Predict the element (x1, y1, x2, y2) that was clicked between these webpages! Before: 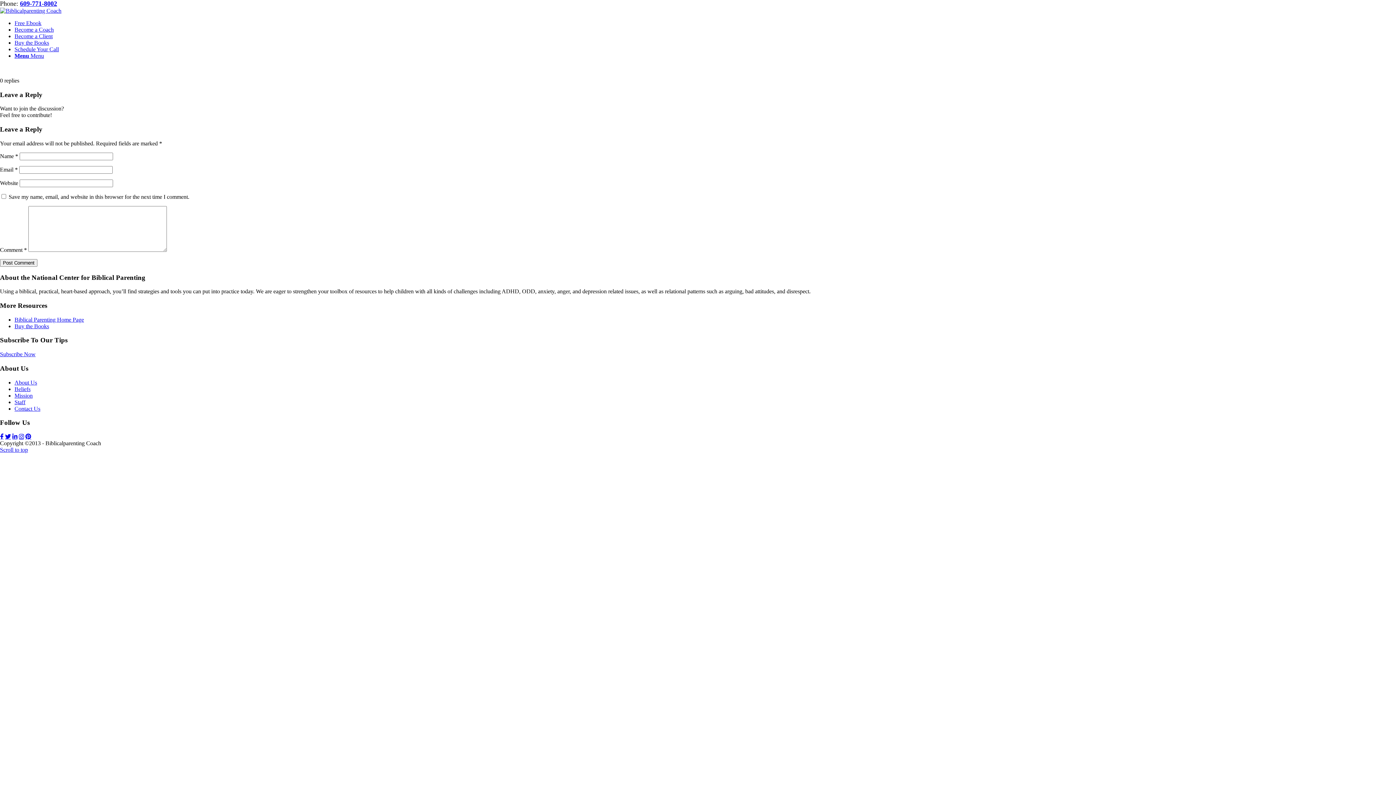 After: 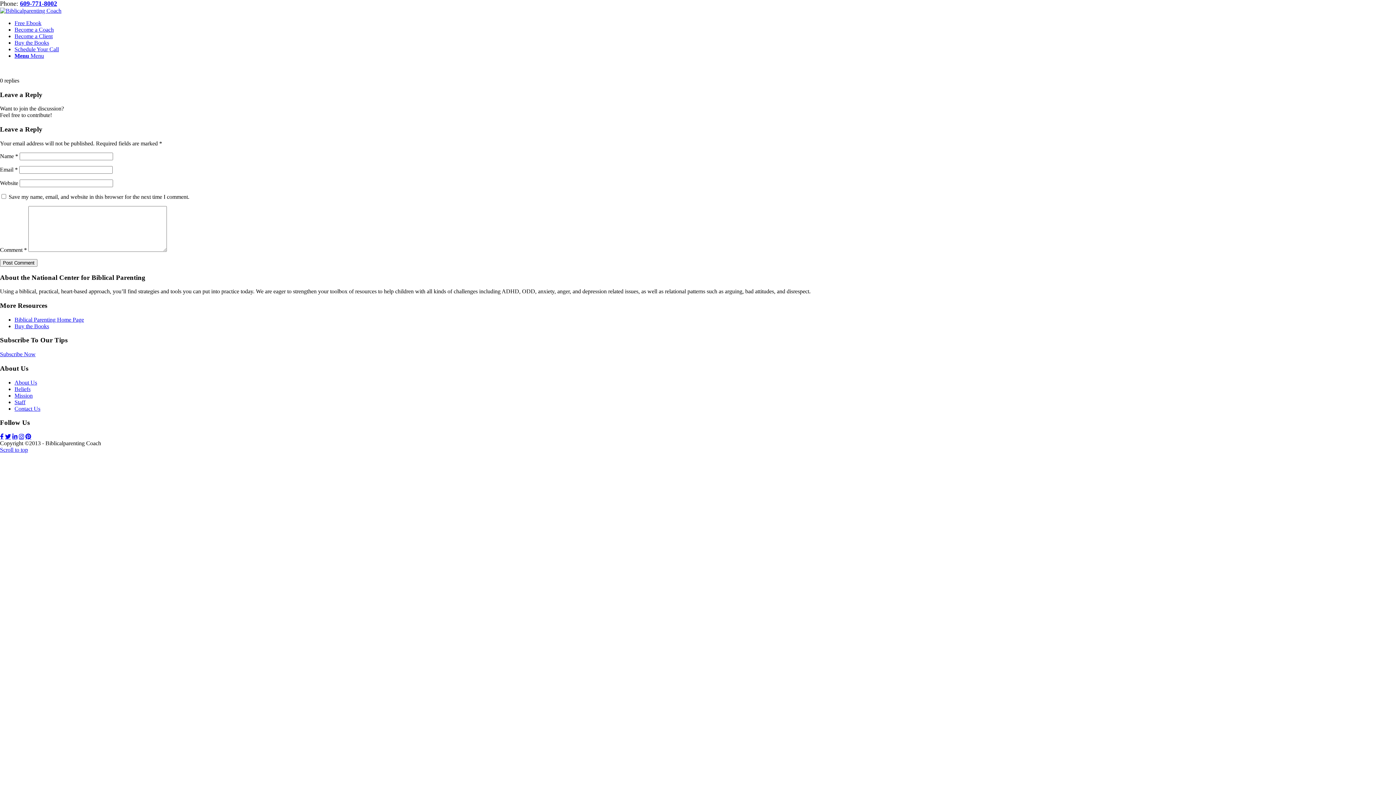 Action: bbox: (20, 0, 57, 7) label: 609-771-8002